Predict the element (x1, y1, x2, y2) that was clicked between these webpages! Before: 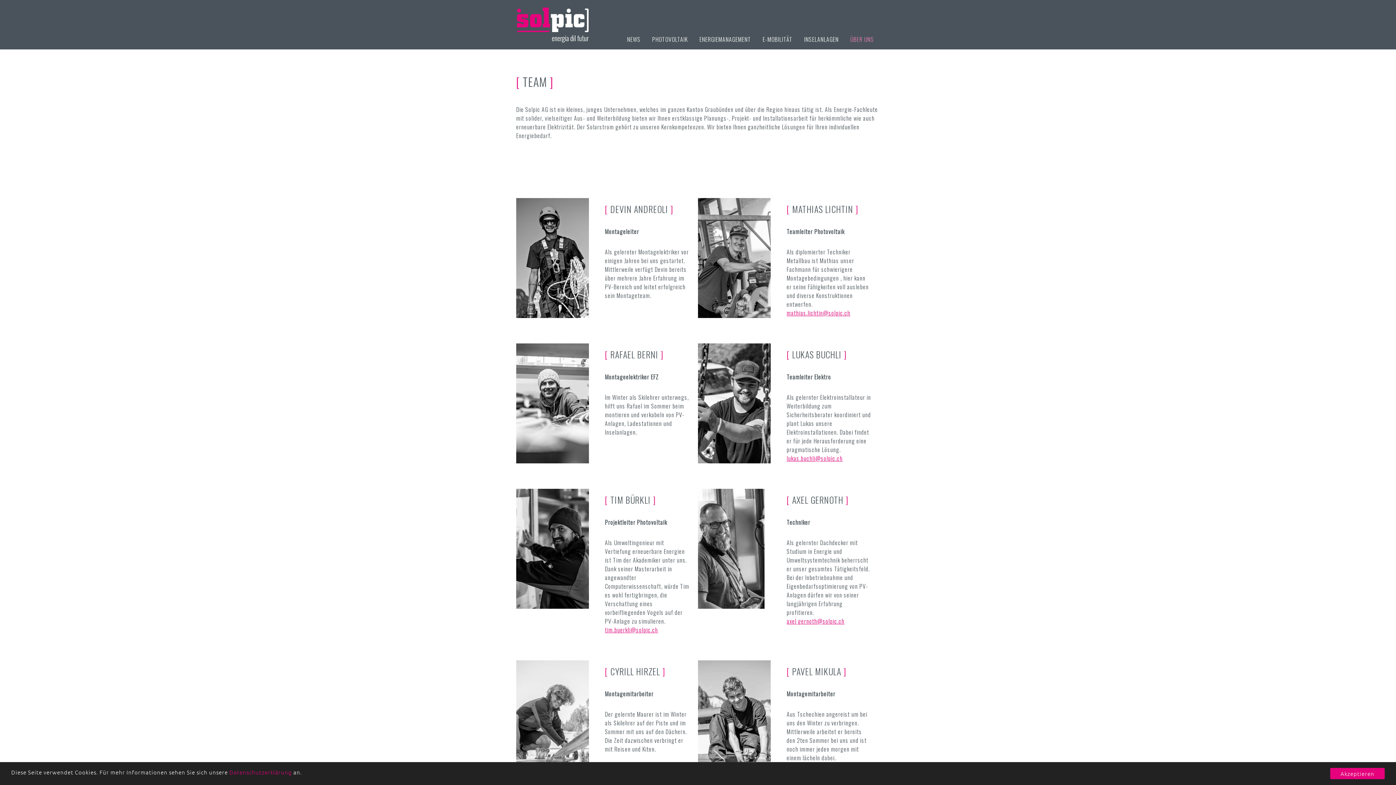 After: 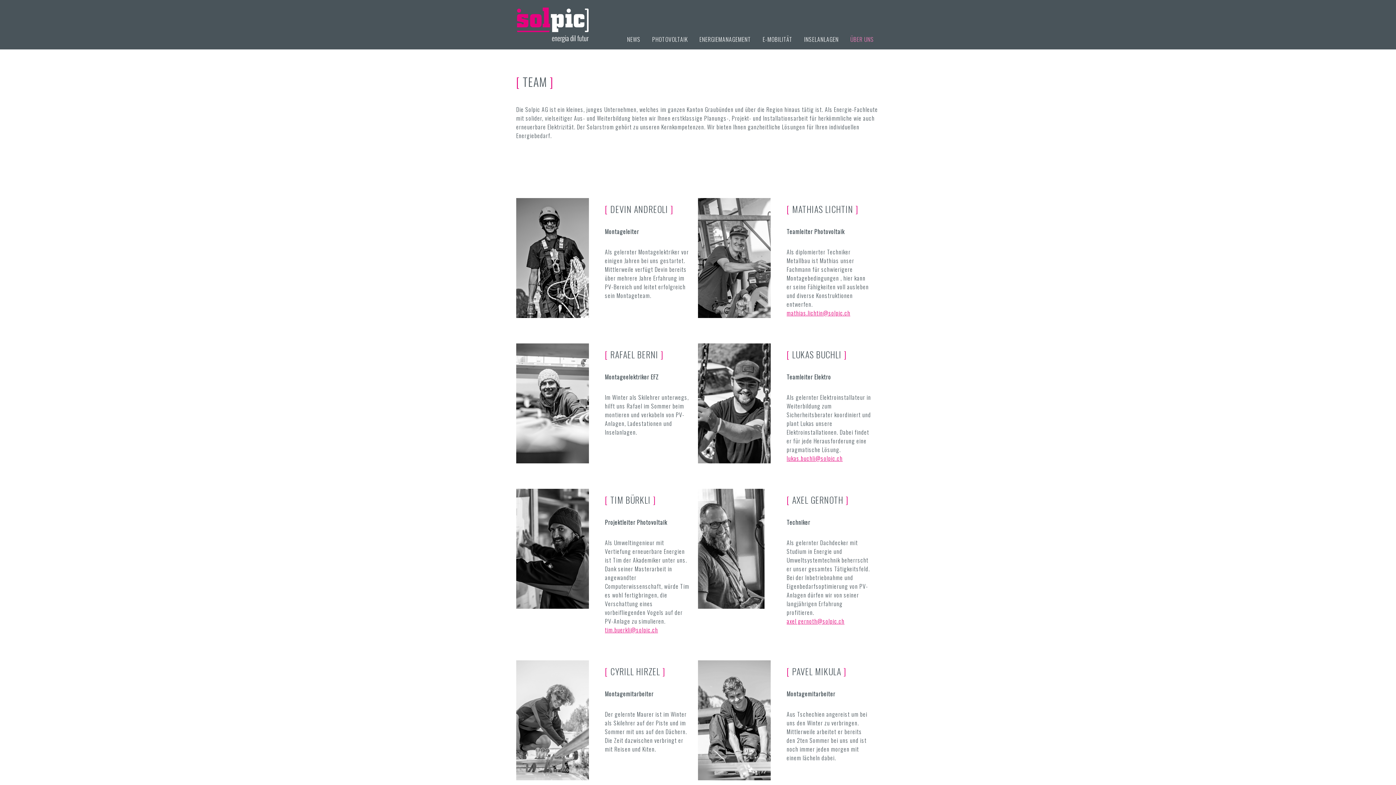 Action: bbox: (1330, 768, 1385, 779) label: Akzeptieren